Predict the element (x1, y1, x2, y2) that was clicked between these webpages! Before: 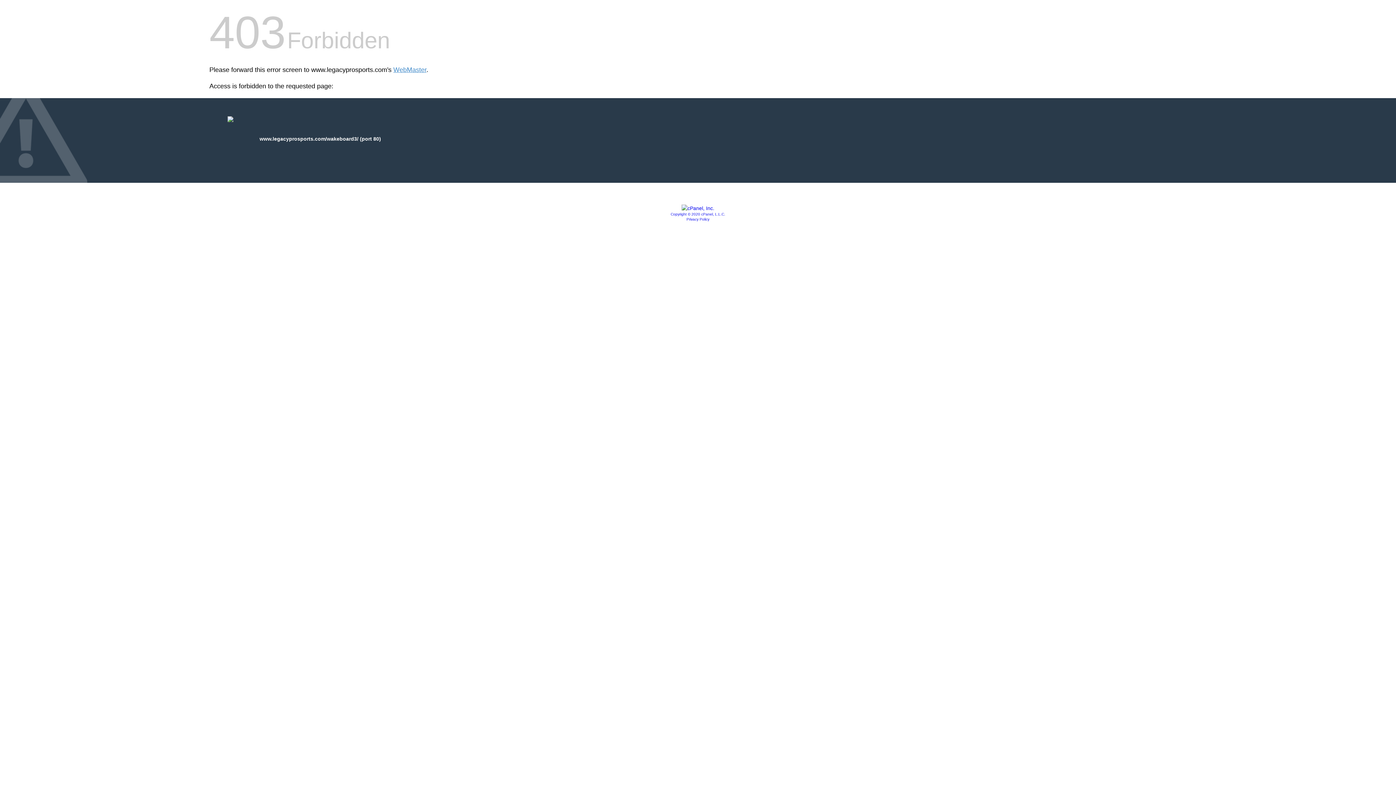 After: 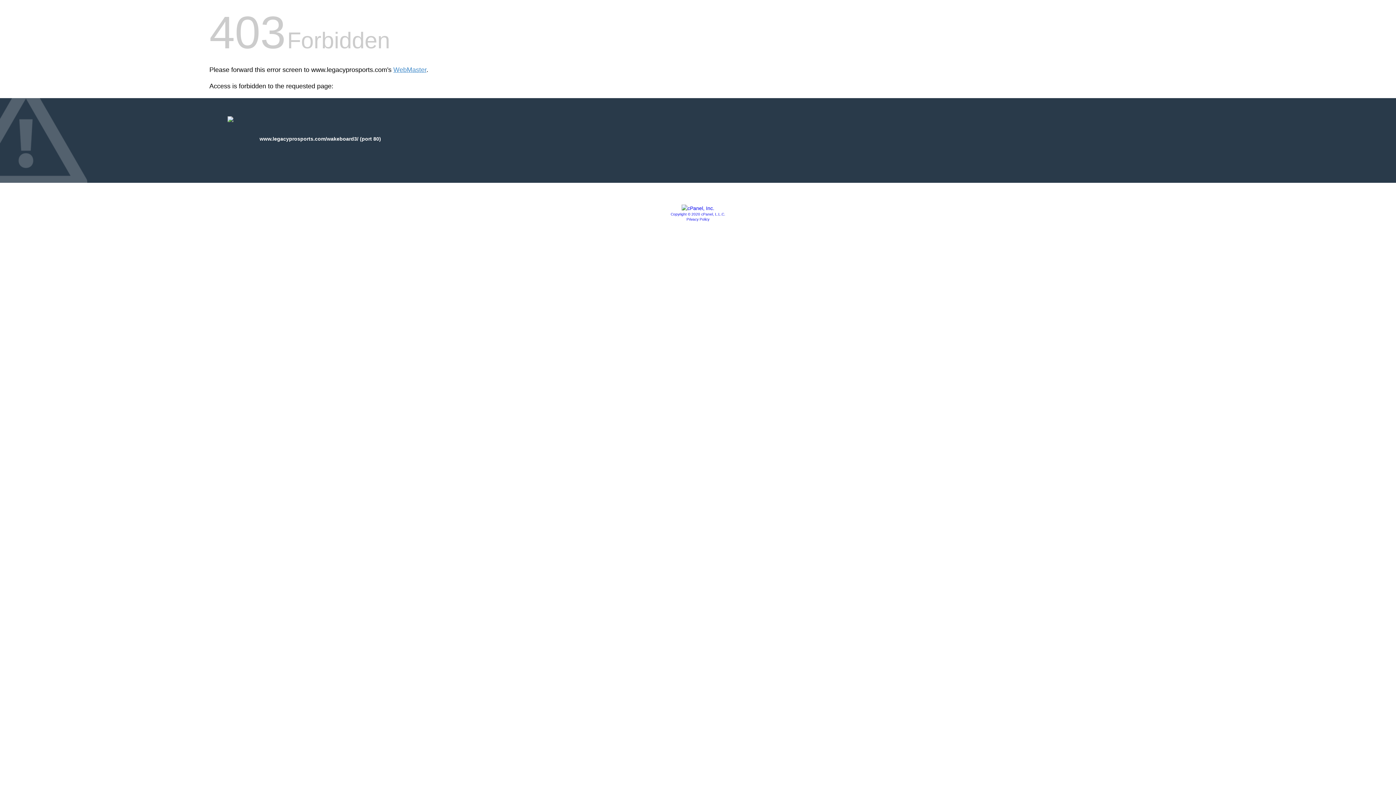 Action: bbox: (686, 217, 709, 221) label: Privacy Policy